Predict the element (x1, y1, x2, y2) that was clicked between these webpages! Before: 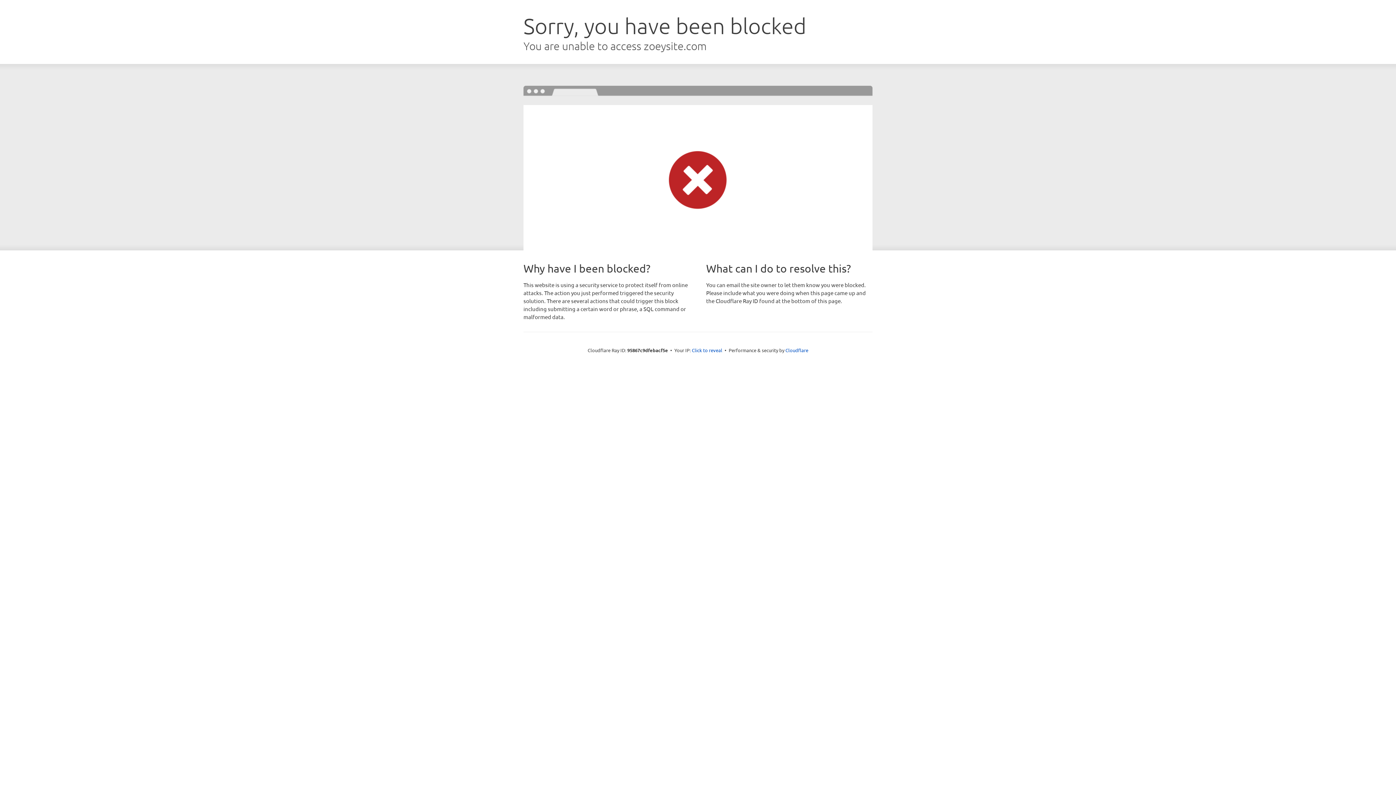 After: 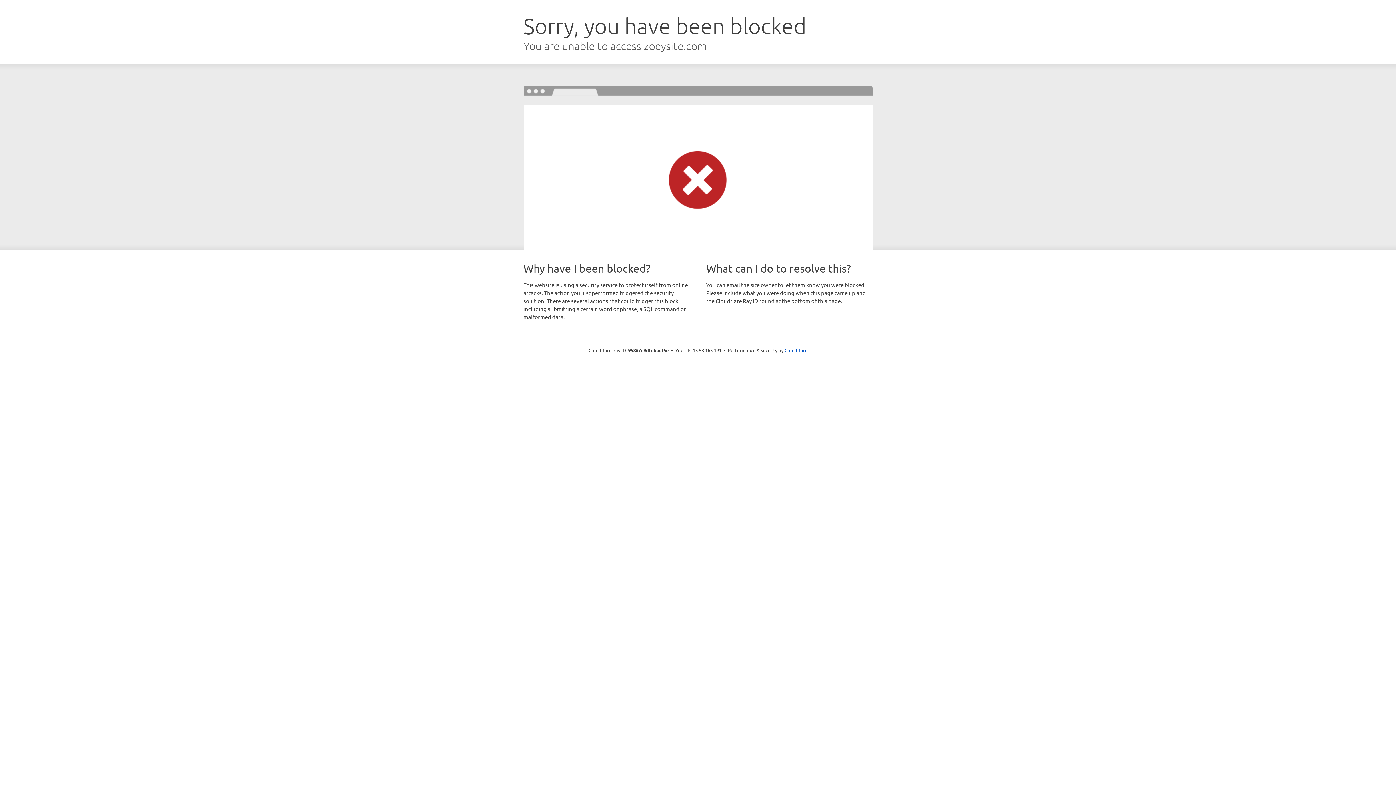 Action: label: Click to reveal bbox: (692, 346, 722, 353)